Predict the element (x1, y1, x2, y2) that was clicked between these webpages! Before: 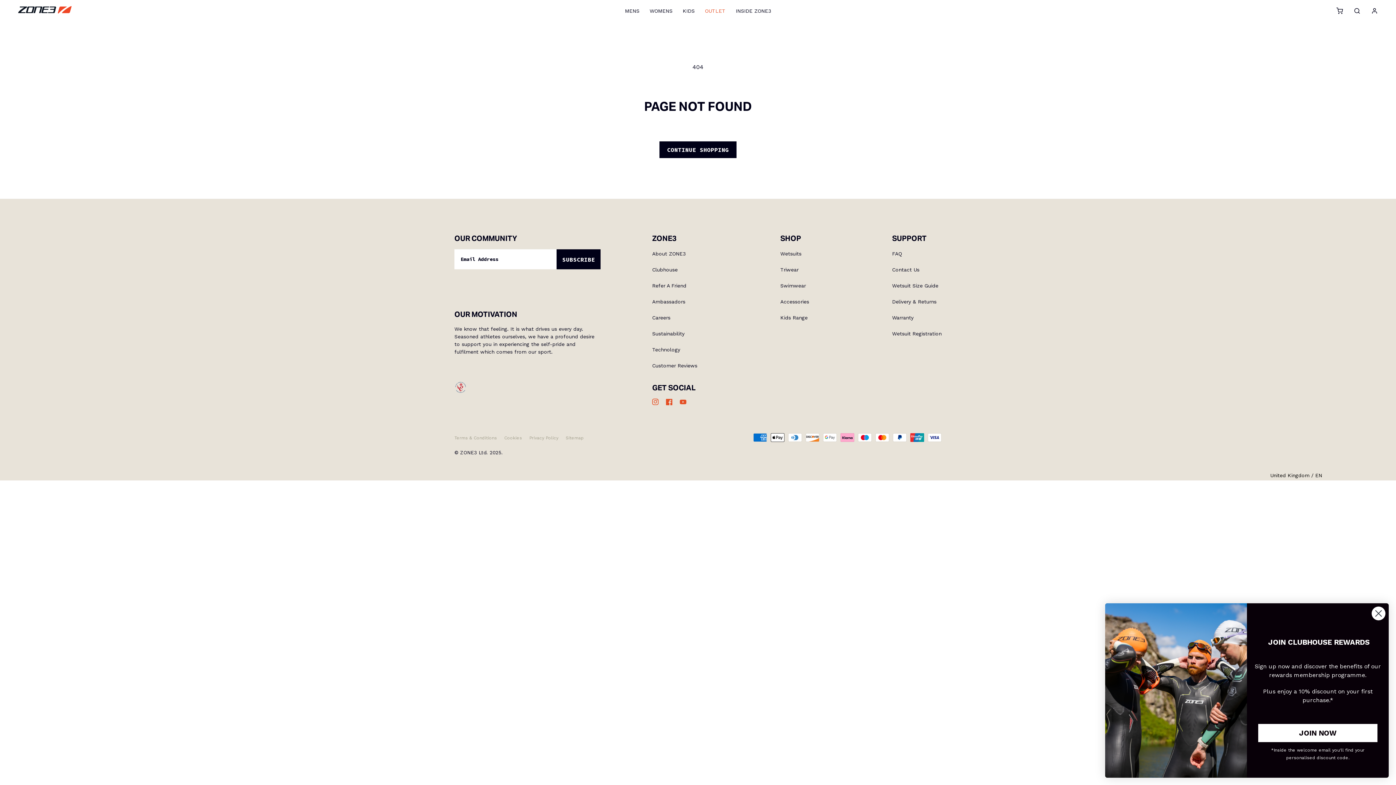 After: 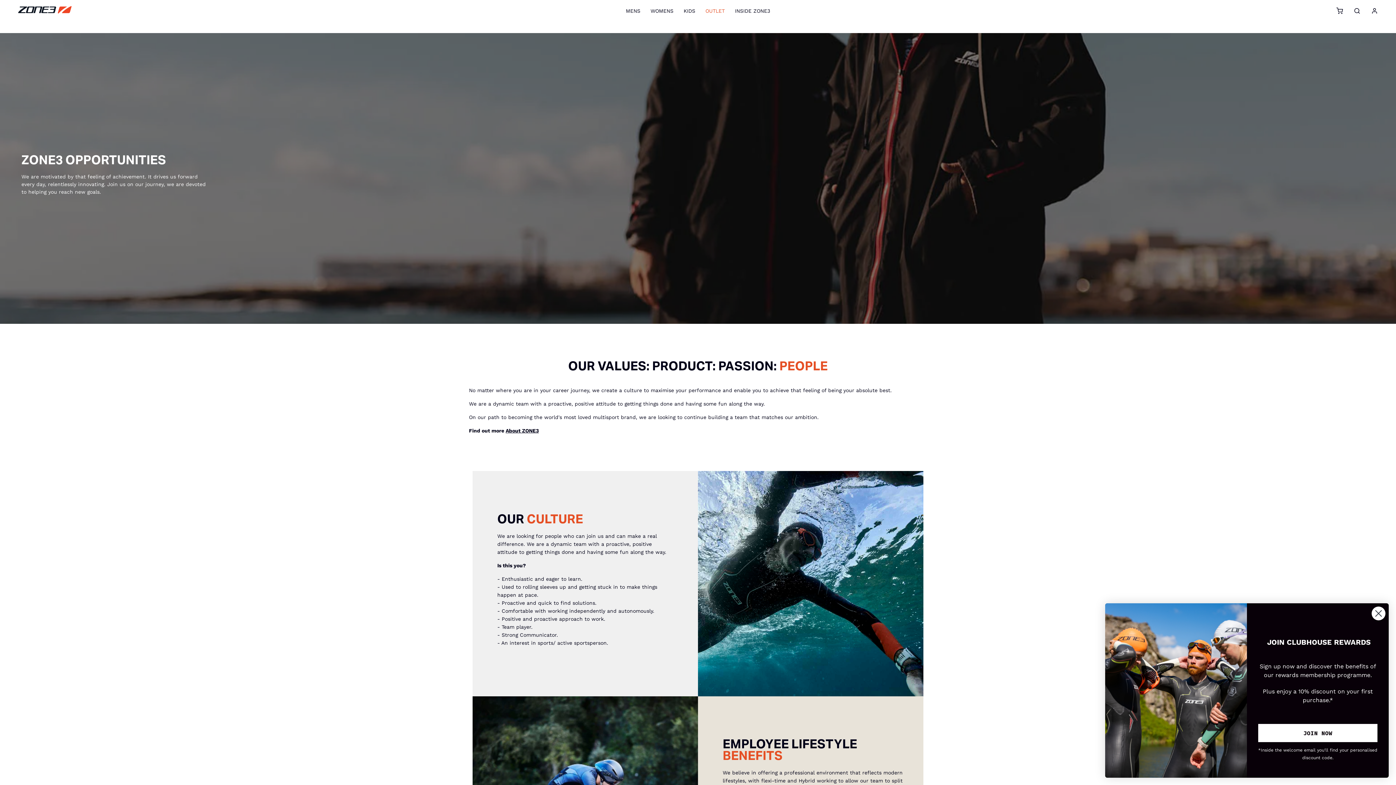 Action: label: Careers bbox: (652, 314, 670, 320)